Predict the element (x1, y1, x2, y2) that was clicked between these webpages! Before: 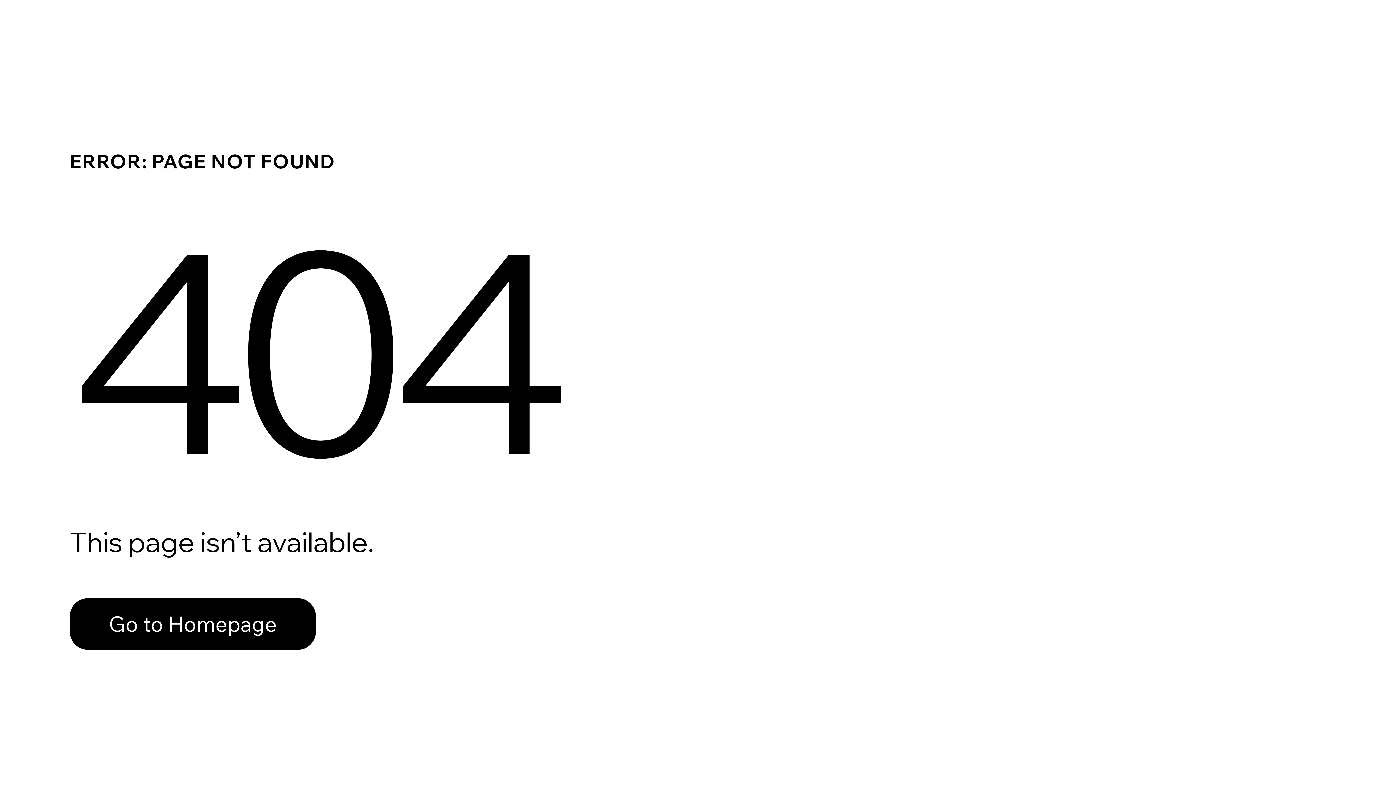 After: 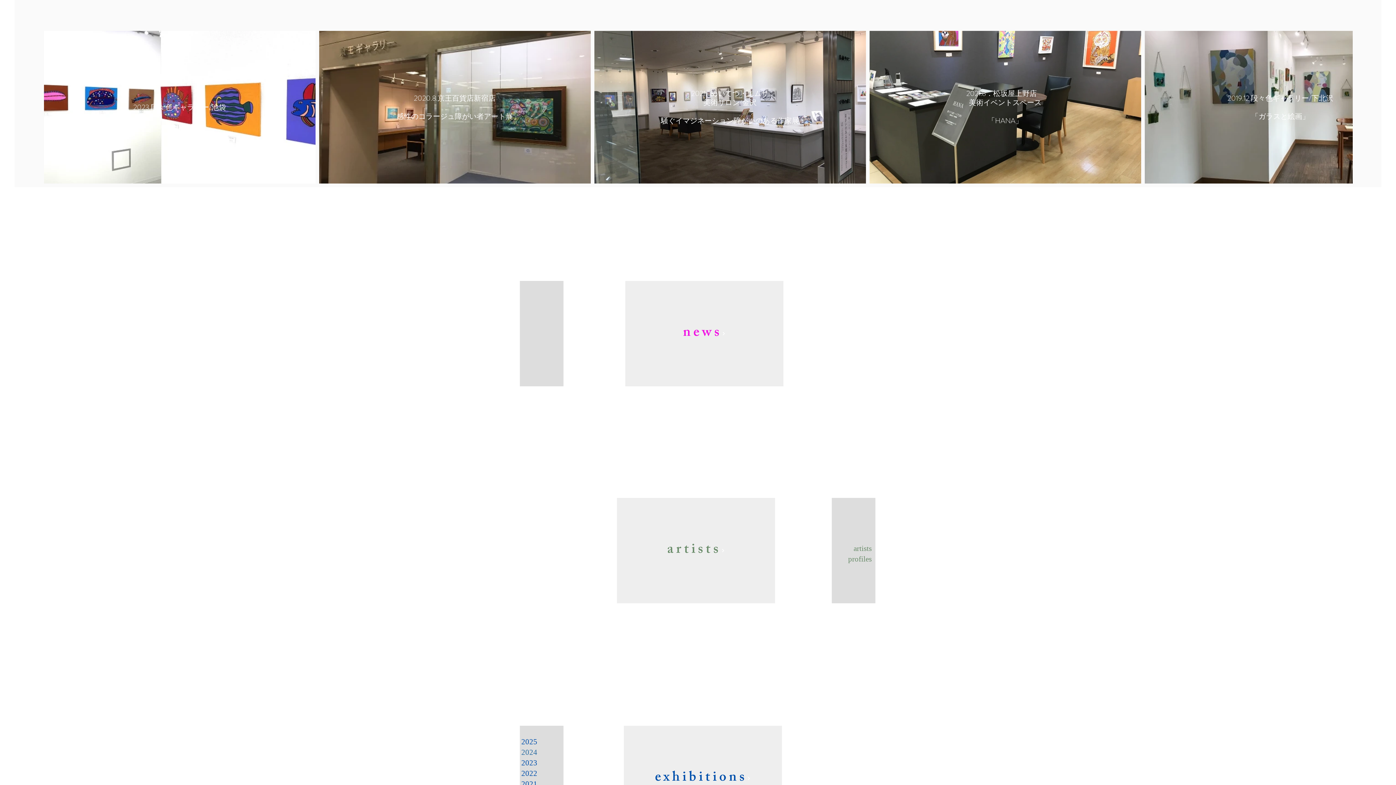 Action: bbox: (69, 598, 316, 650) label: Go to Homepage